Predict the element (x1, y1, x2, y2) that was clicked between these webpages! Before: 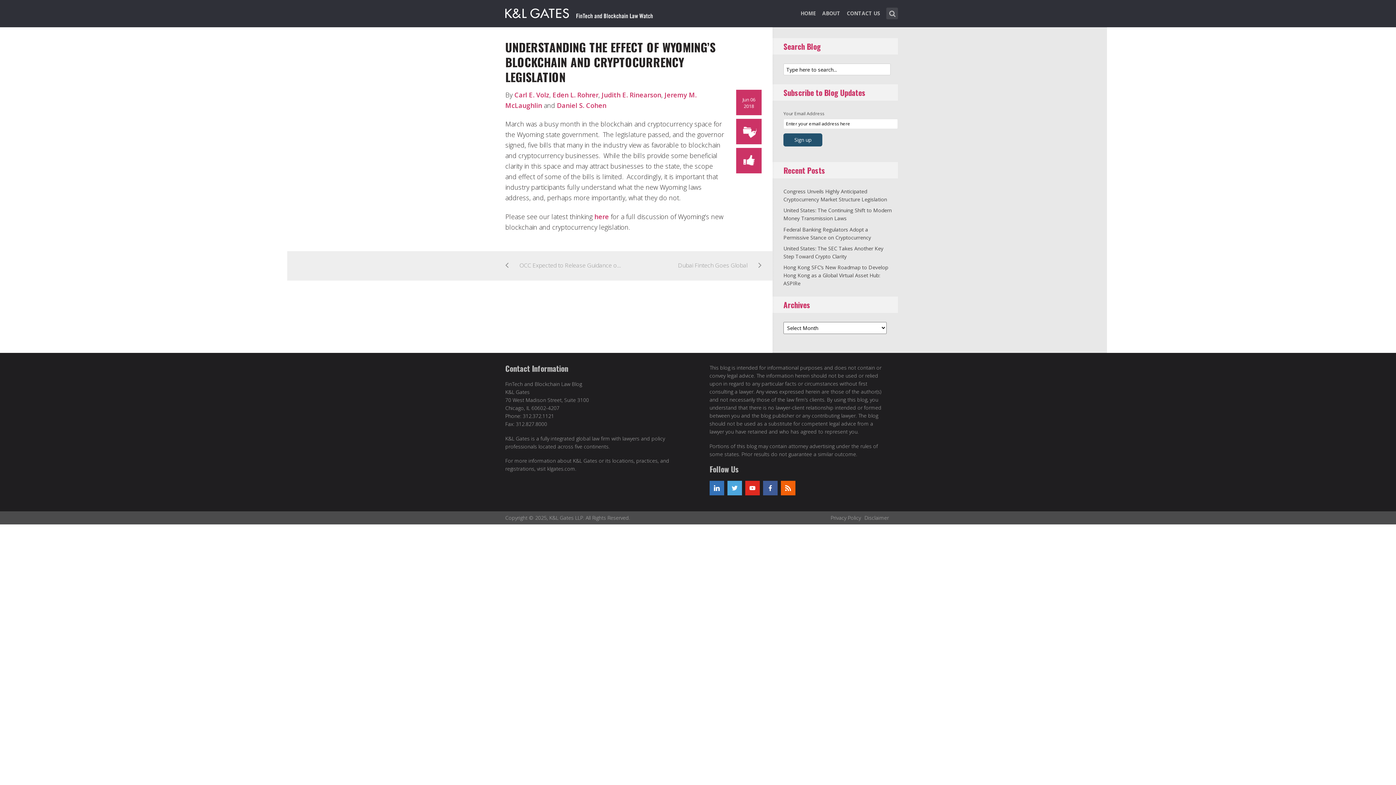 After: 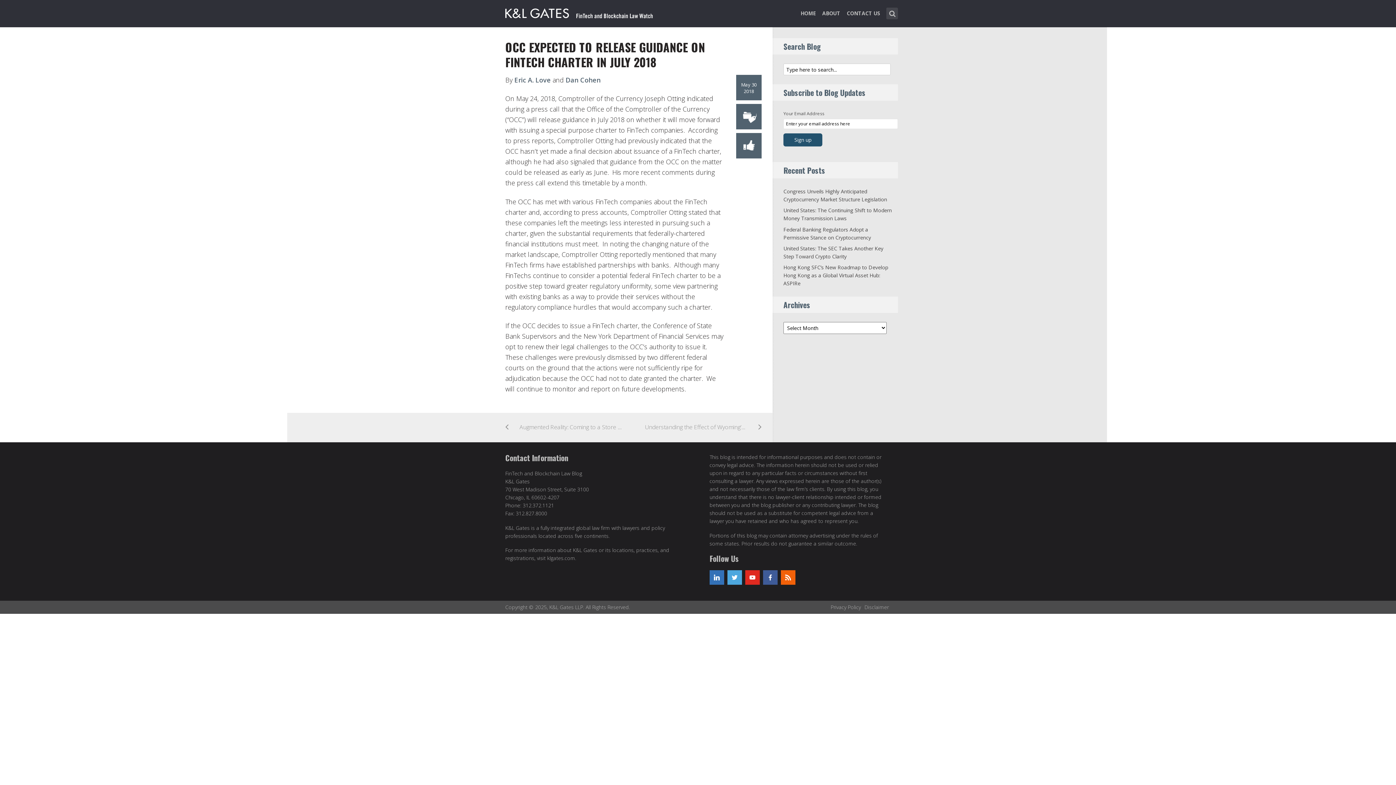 Action: label: OCC Expected to Release Guidance on FinTech Charter in July 2018 bbox: (505, 251, 633, 280)